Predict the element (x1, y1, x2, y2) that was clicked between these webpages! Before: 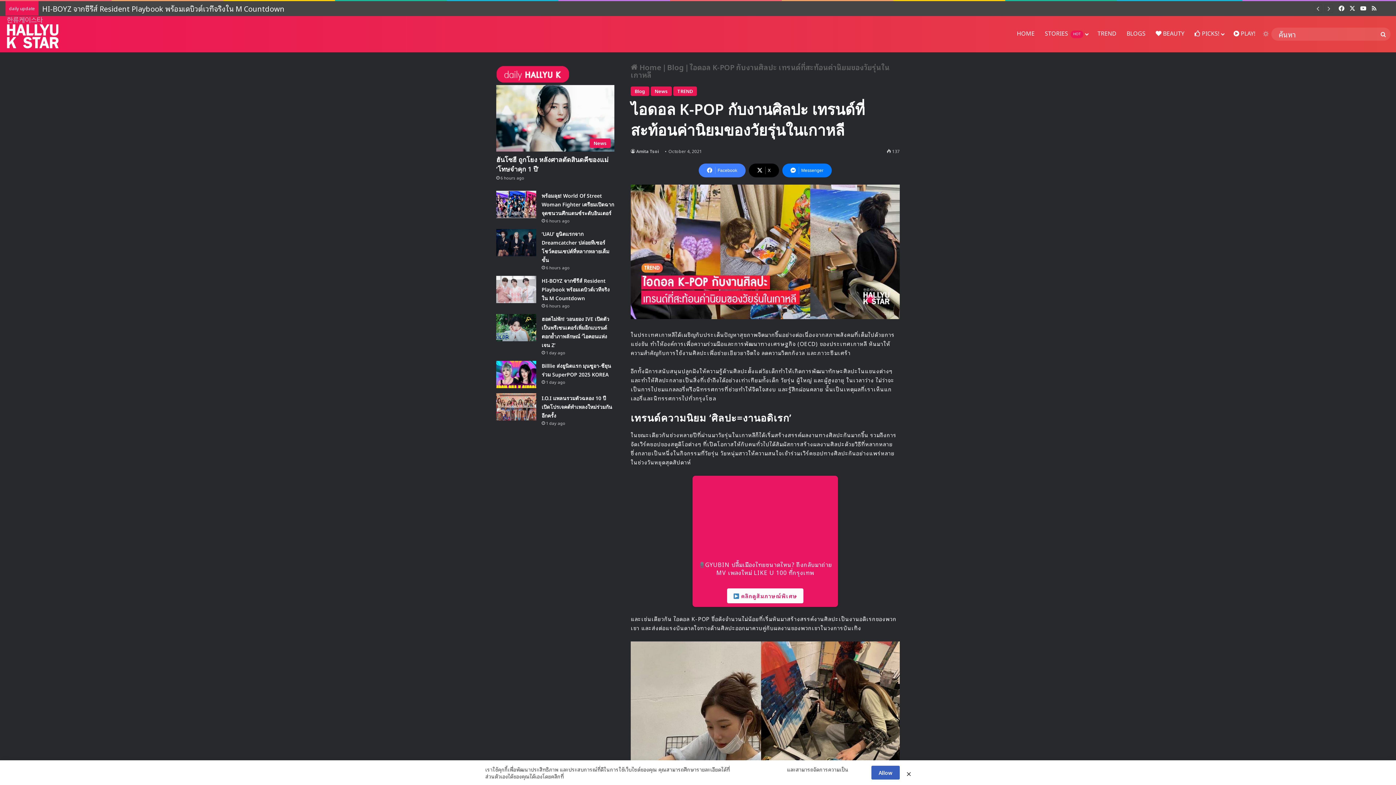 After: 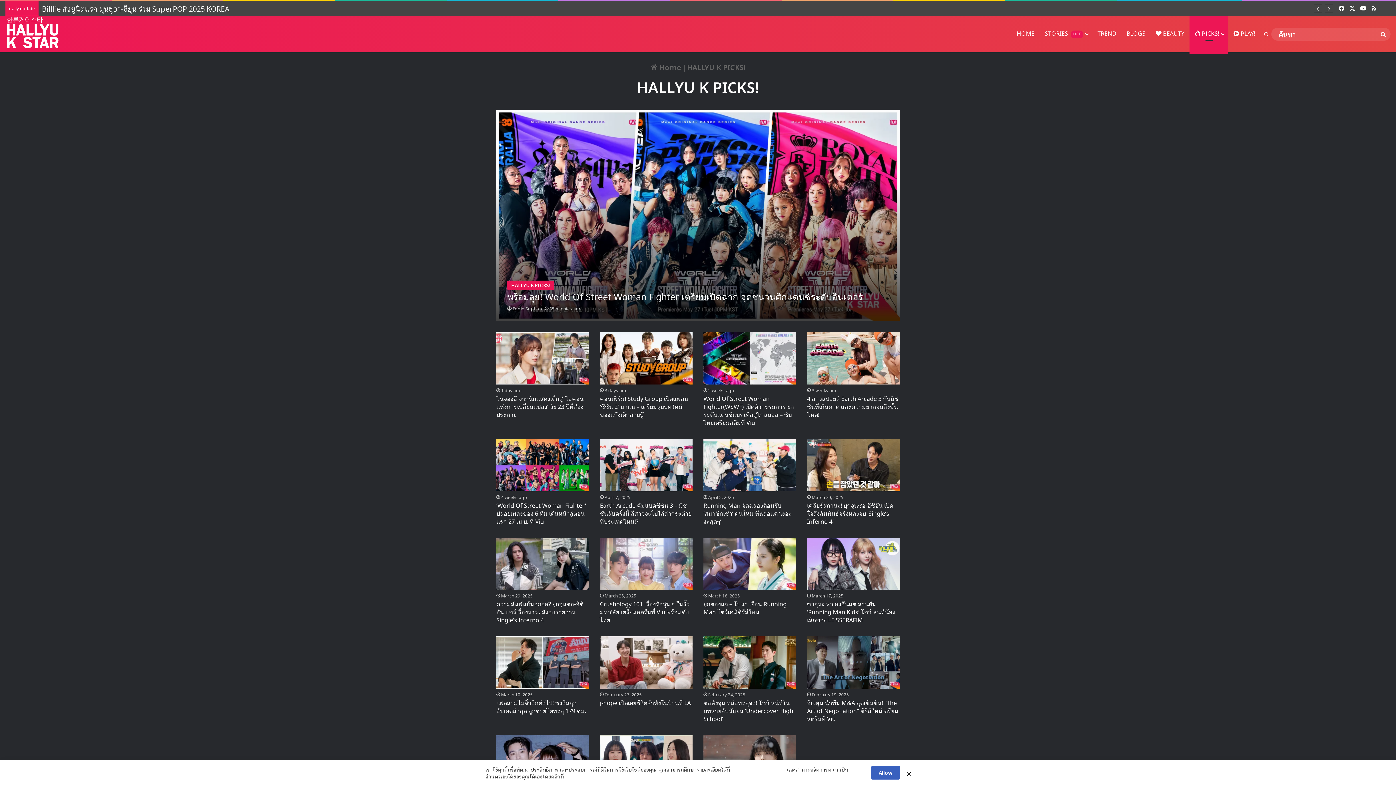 Action: bbox: (1189, 15, 1228, 52) label:  PICKS!